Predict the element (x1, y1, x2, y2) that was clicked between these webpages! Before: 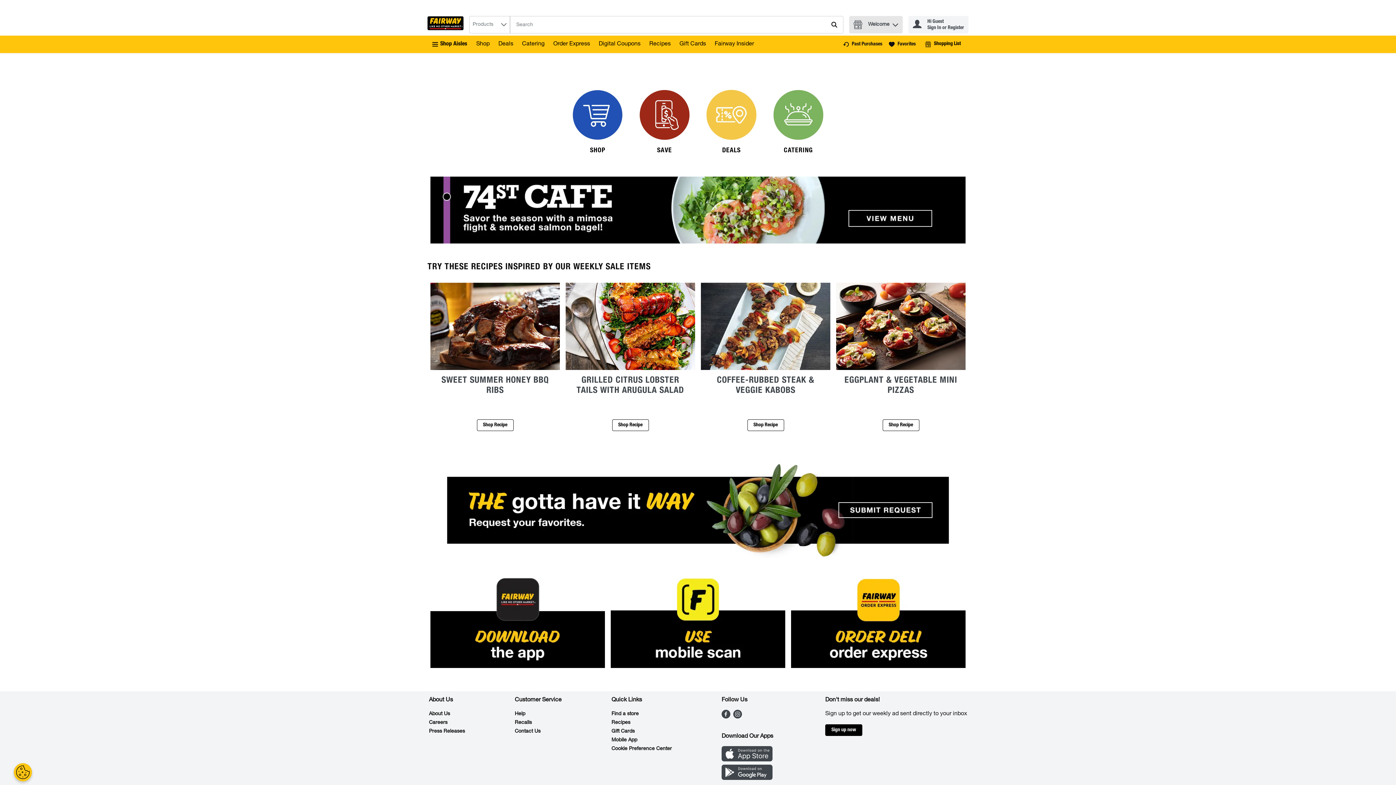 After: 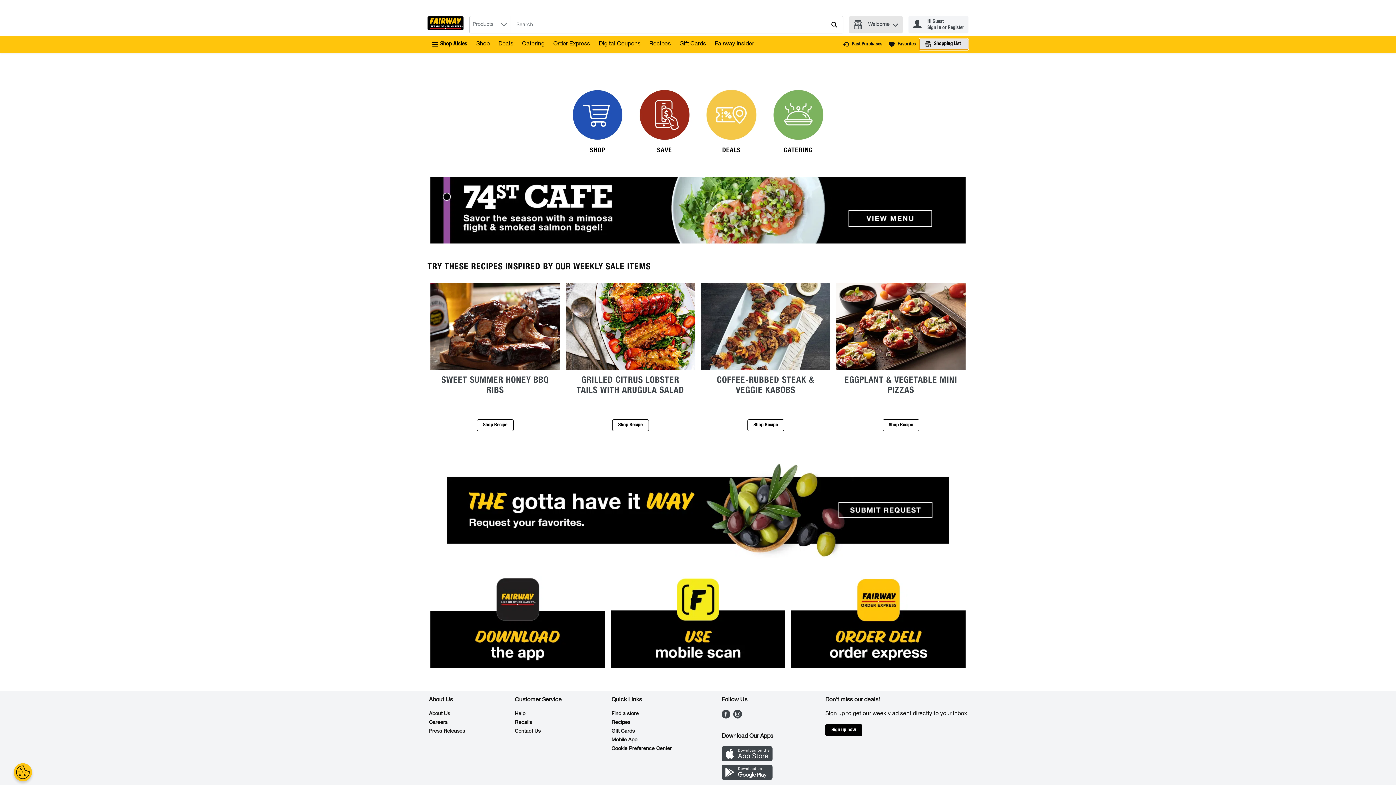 Action: bbox: (931, 41, 962, 47) label: Shopping List  0 items